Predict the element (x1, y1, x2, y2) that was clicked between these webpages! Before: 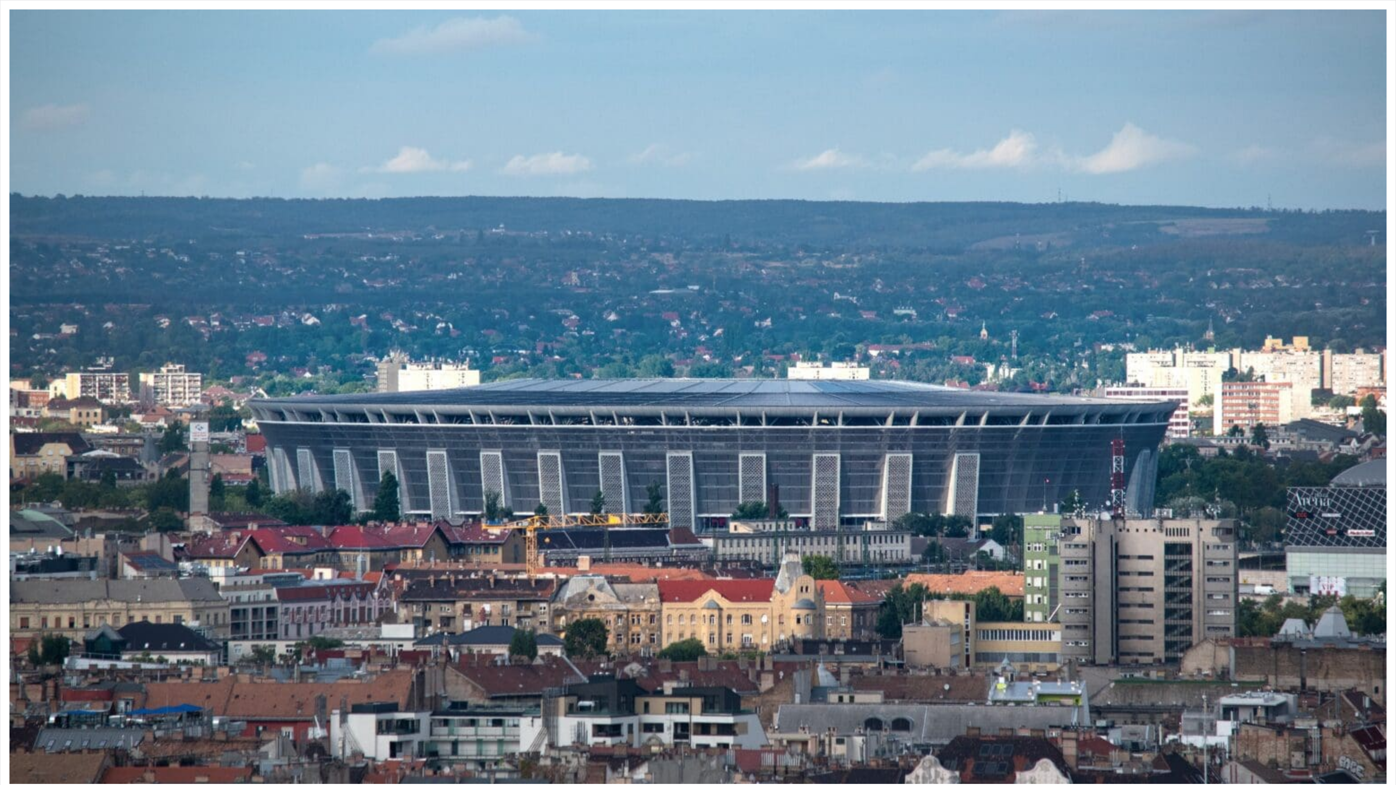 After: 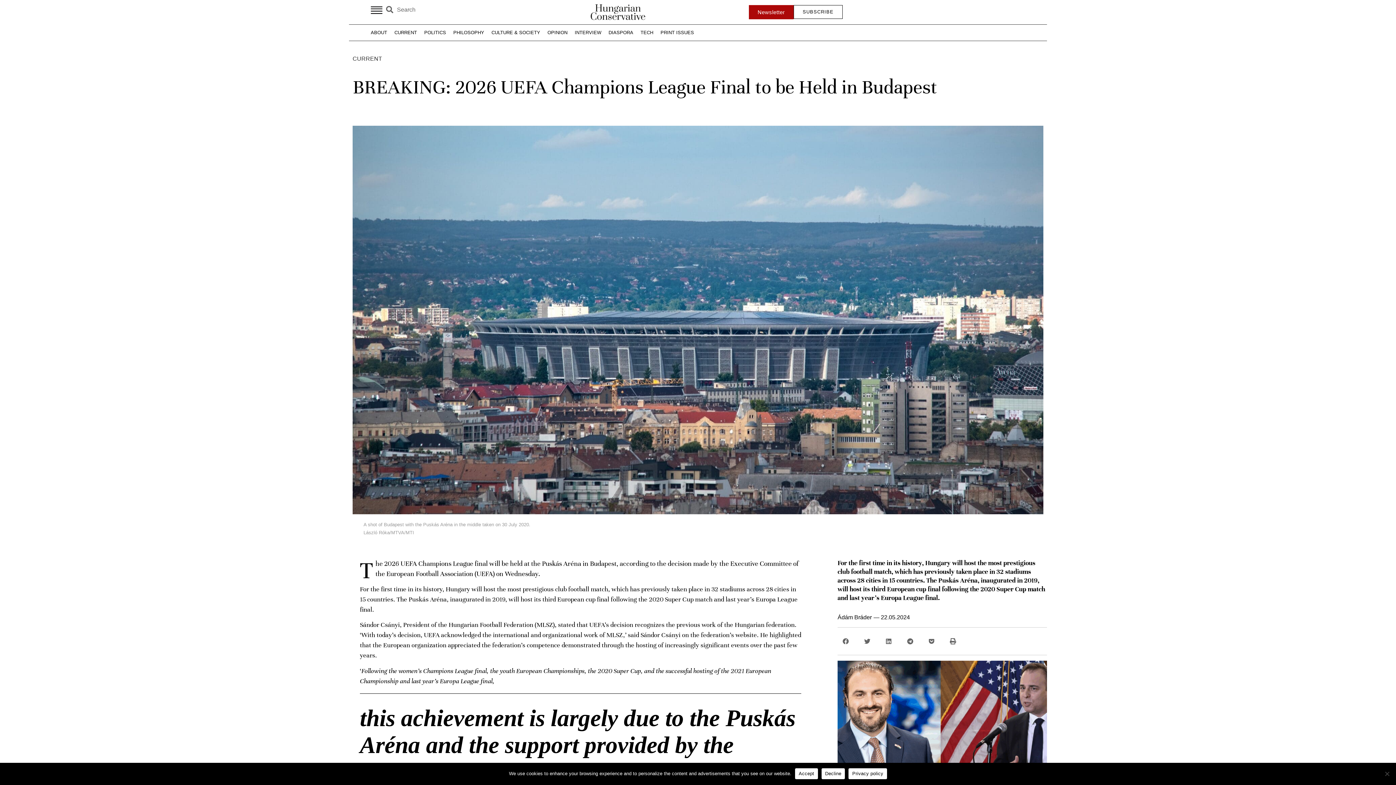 Action: bbox: (9, 778, 1386, 785)